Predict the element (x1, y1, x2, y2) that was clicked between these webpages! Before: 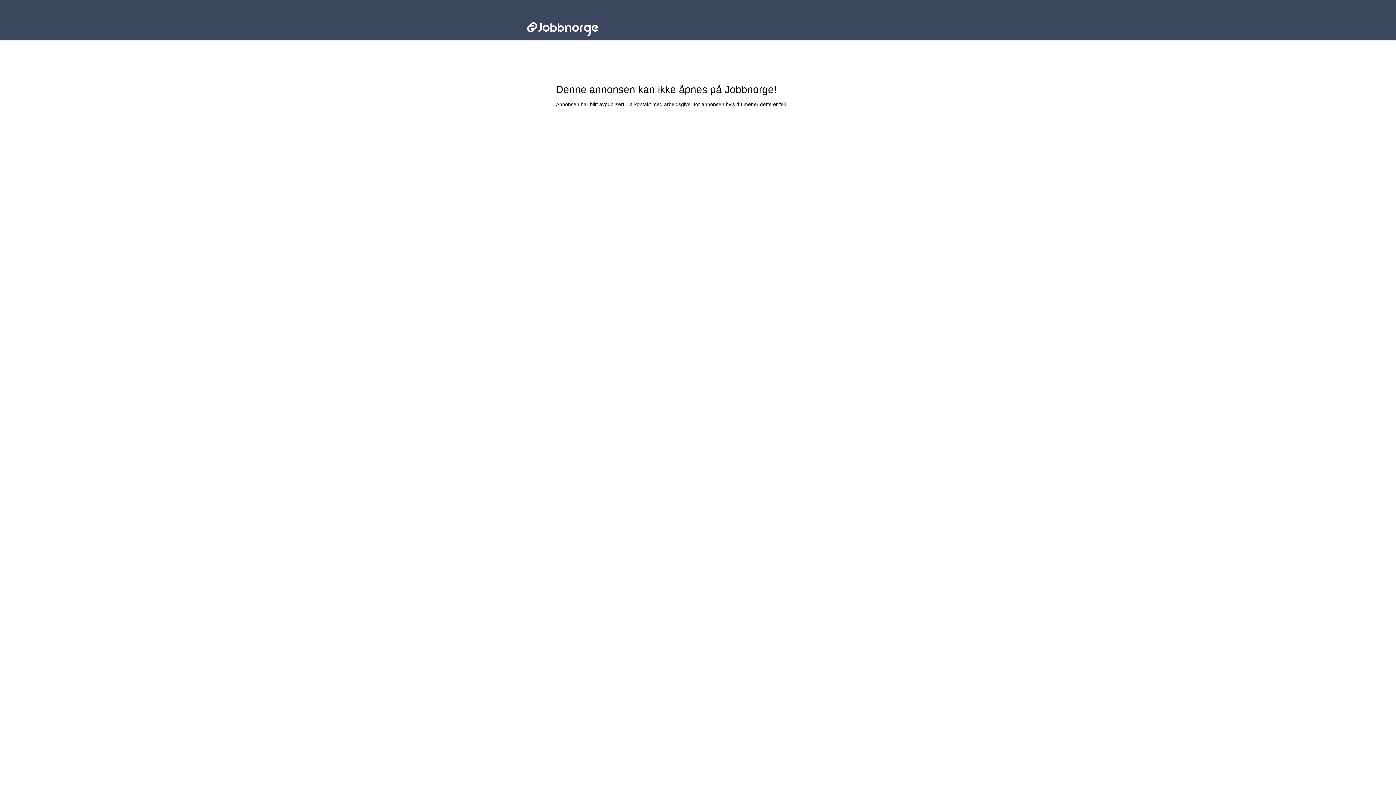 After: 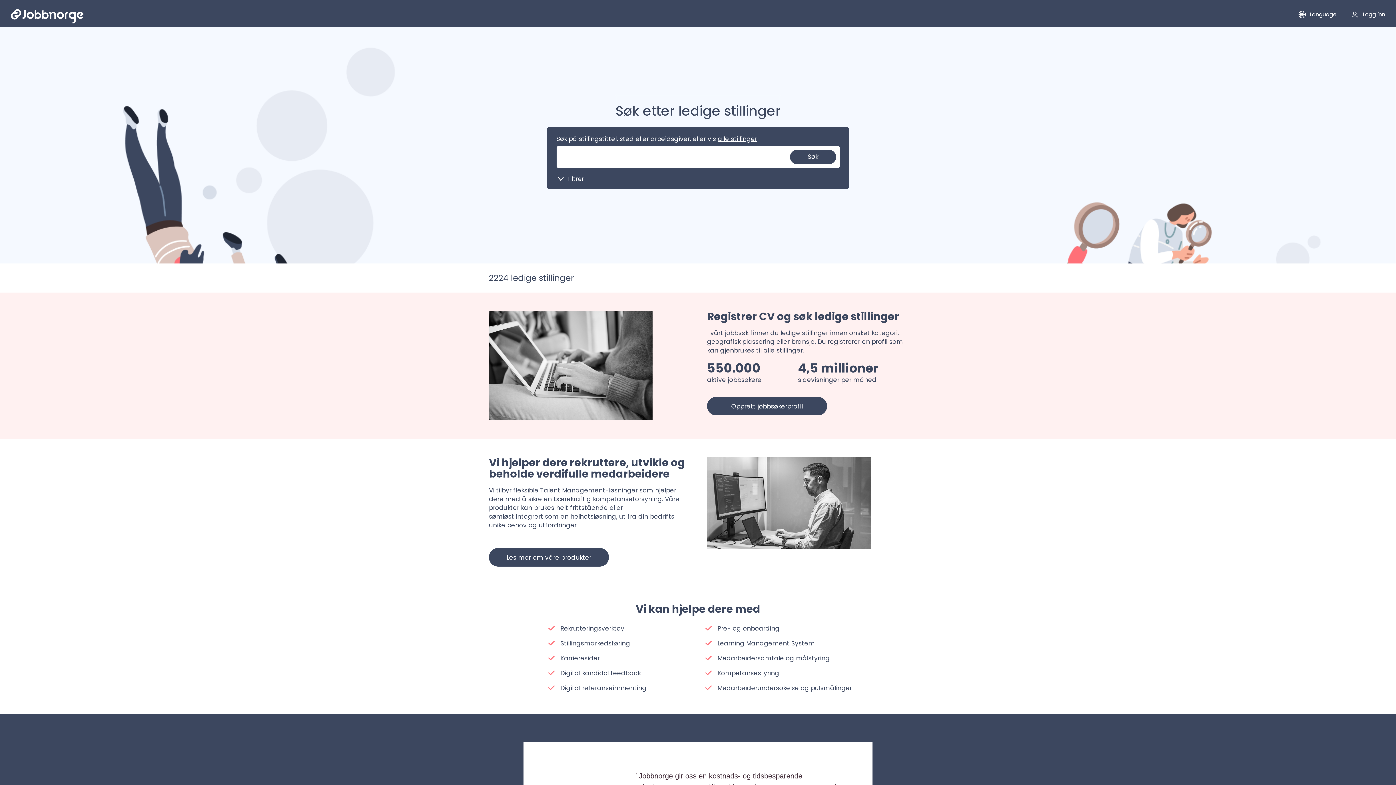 Action: bbox: (527, 14, 636, 36) label: Jobbnorge - Lenke til startsiden